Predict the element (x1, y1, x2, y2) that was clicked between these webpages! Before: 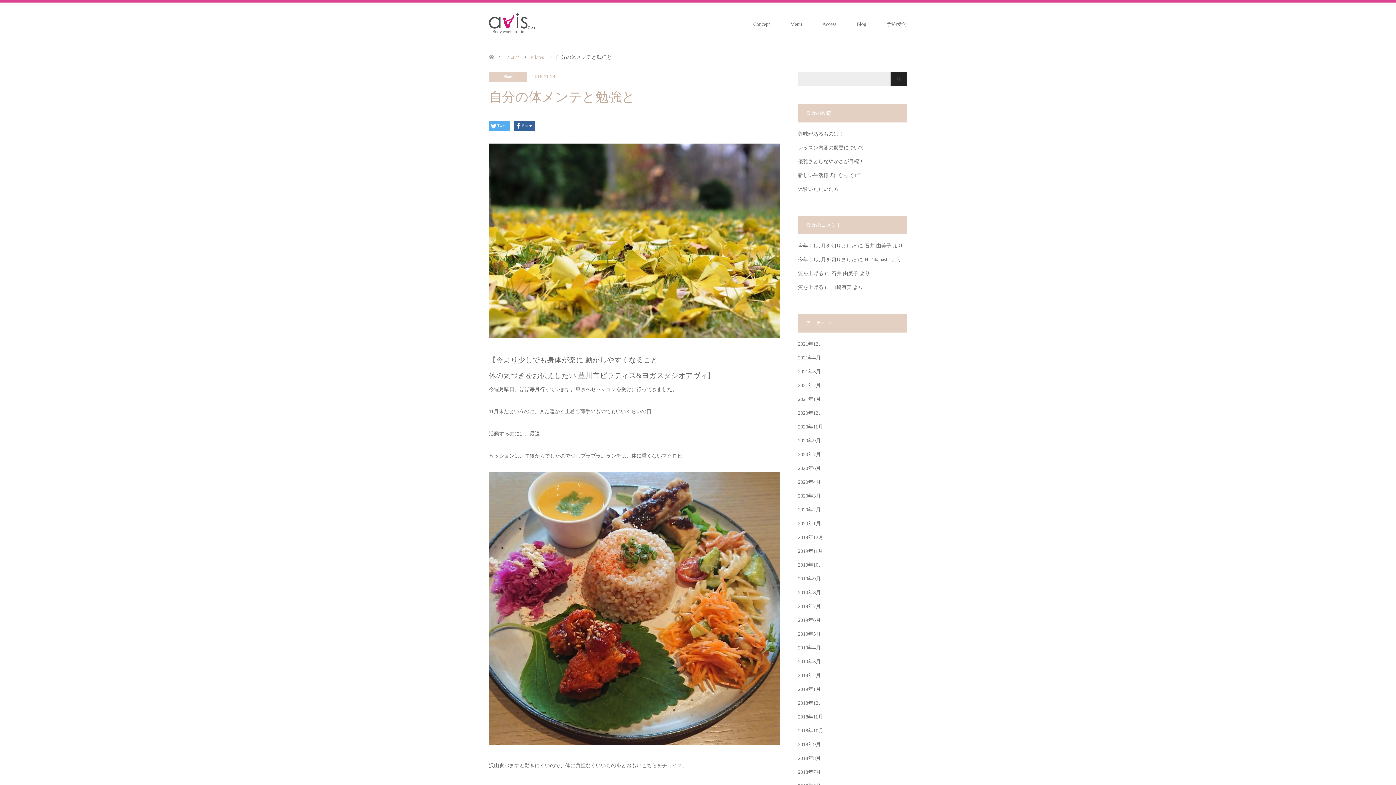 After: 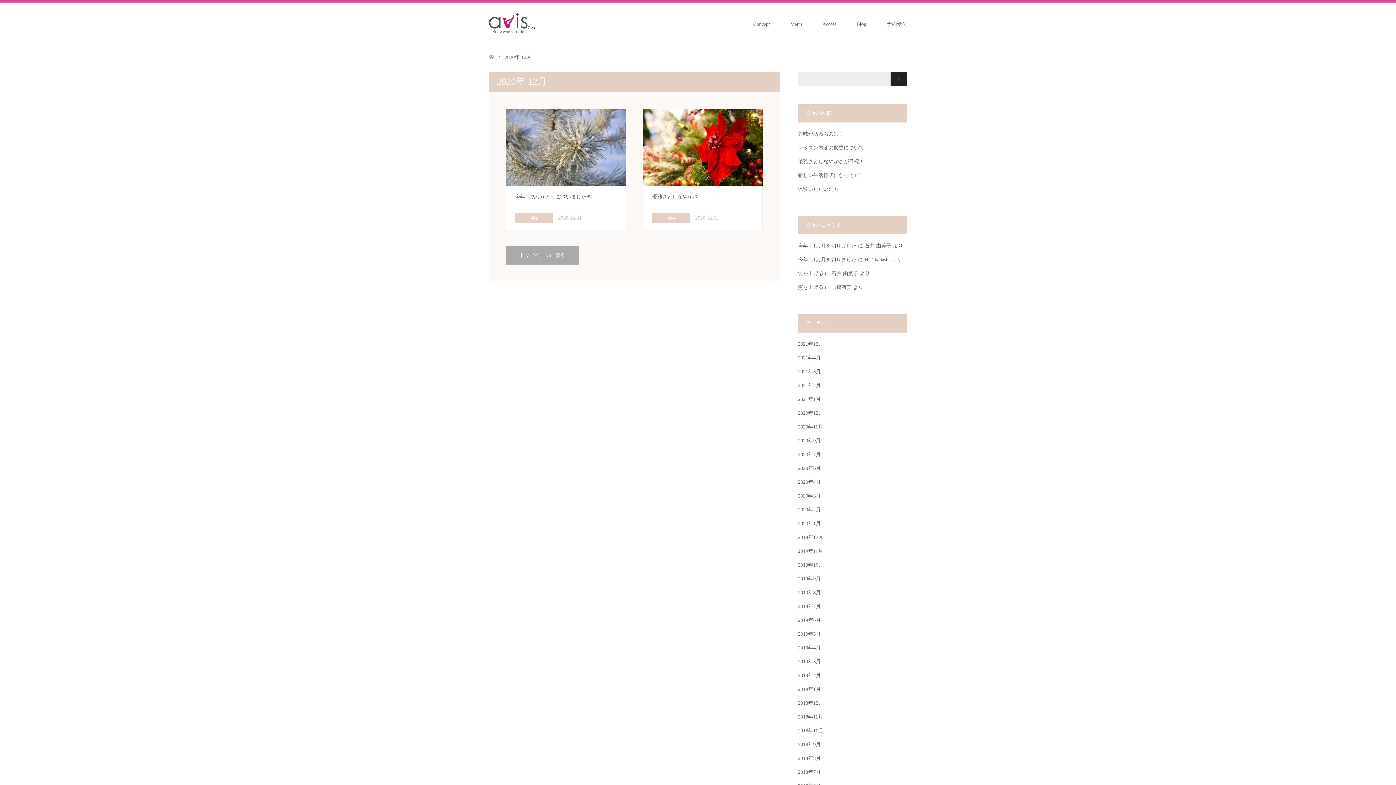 Action: bbox: (798, 410, 823, 416) label: 2020年12月